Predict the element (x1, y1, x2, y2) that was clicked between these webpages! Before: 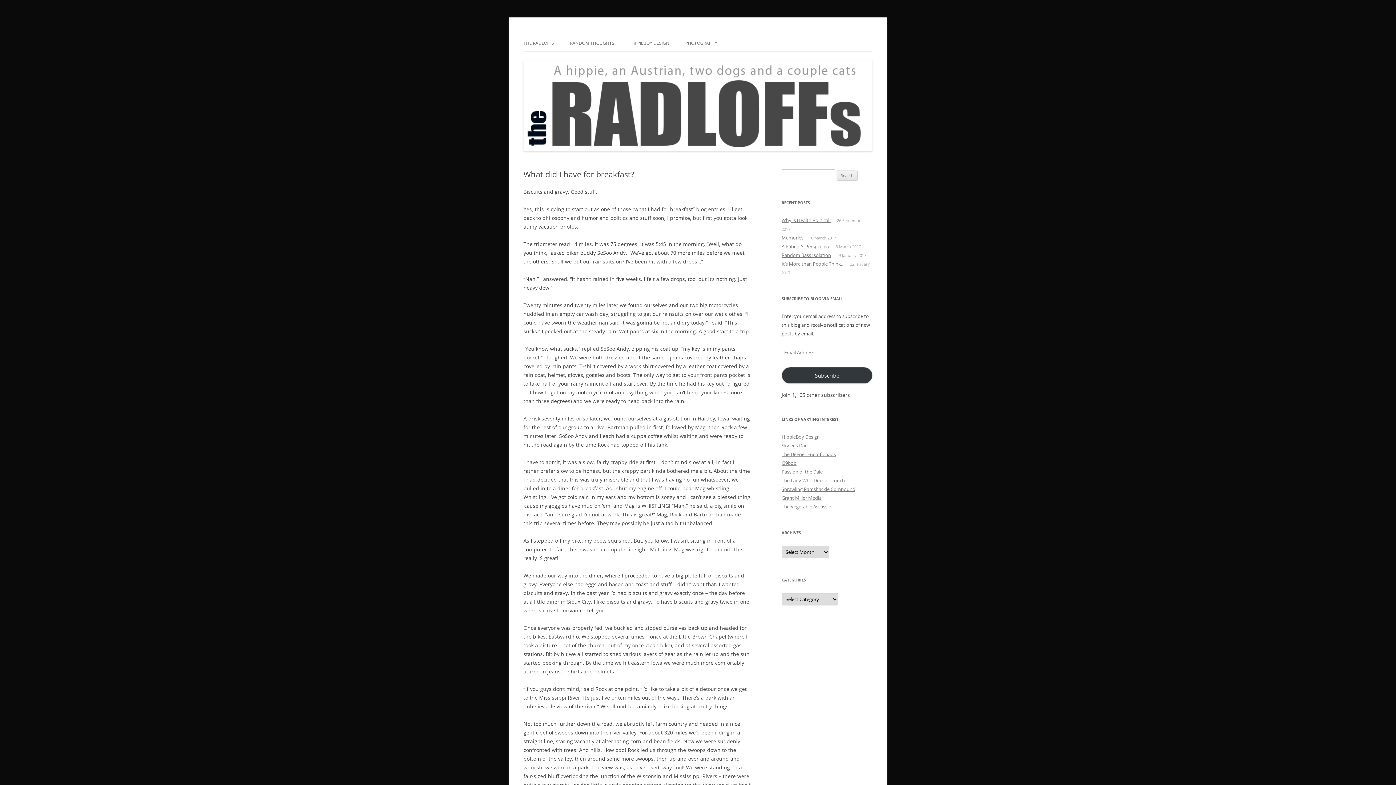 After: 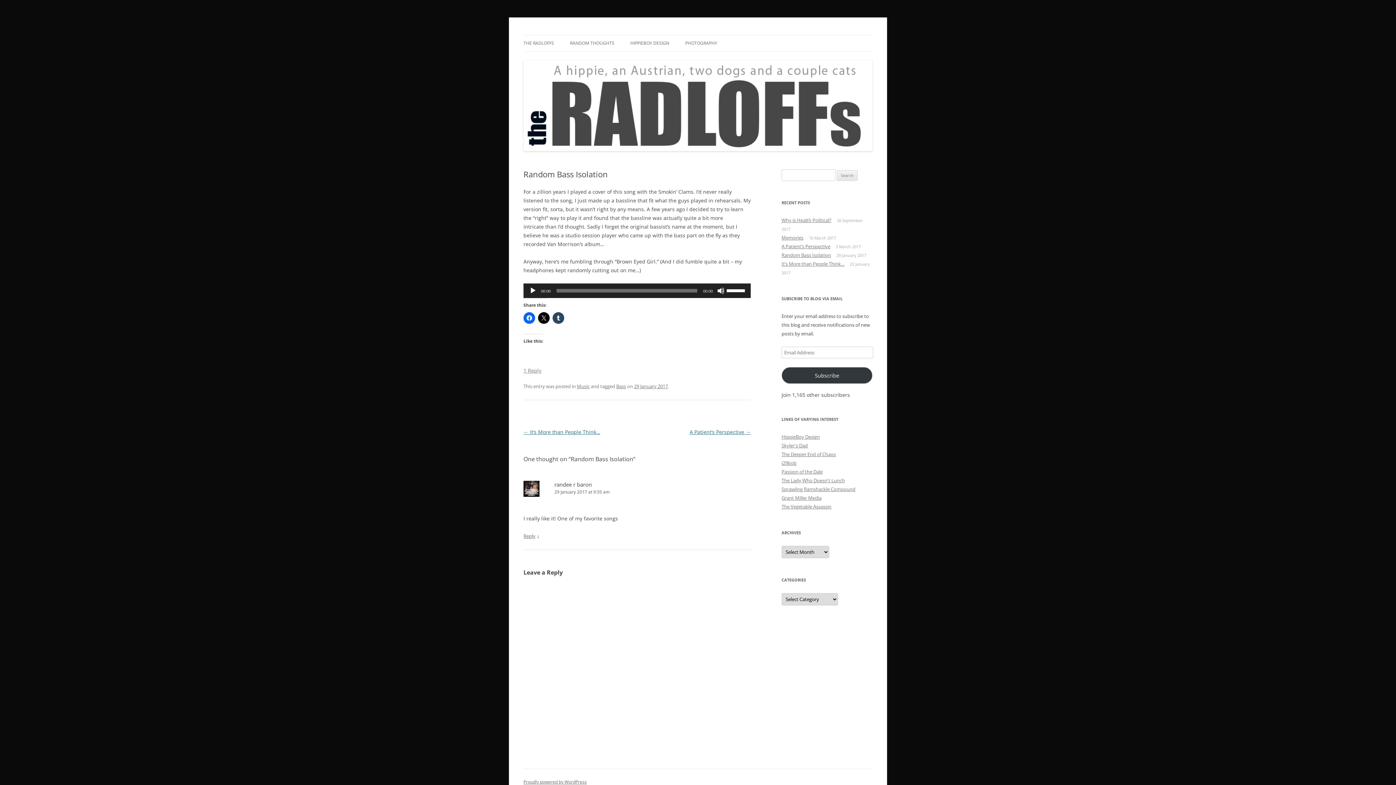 Action: label: Random Bass Isolation bbox: (781, 252, 831, 258)